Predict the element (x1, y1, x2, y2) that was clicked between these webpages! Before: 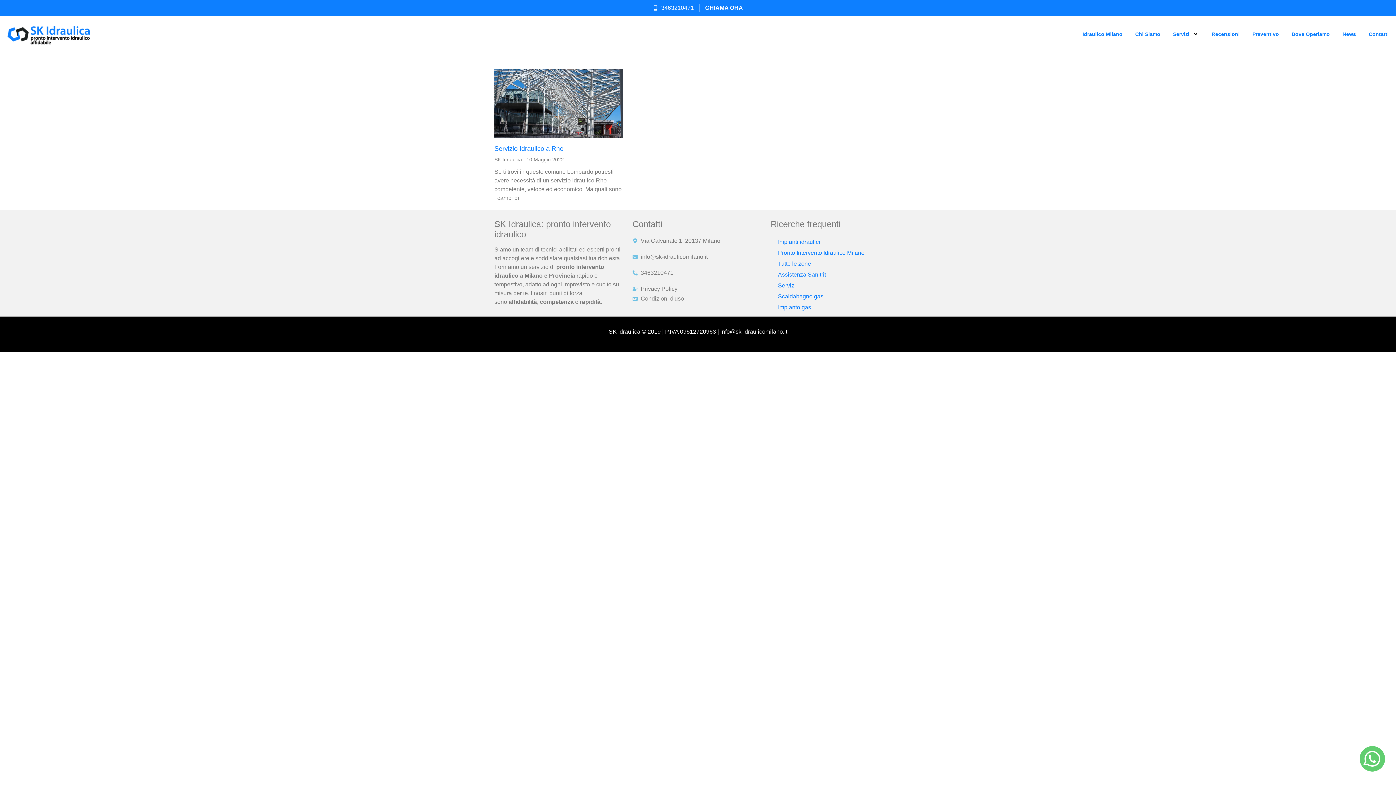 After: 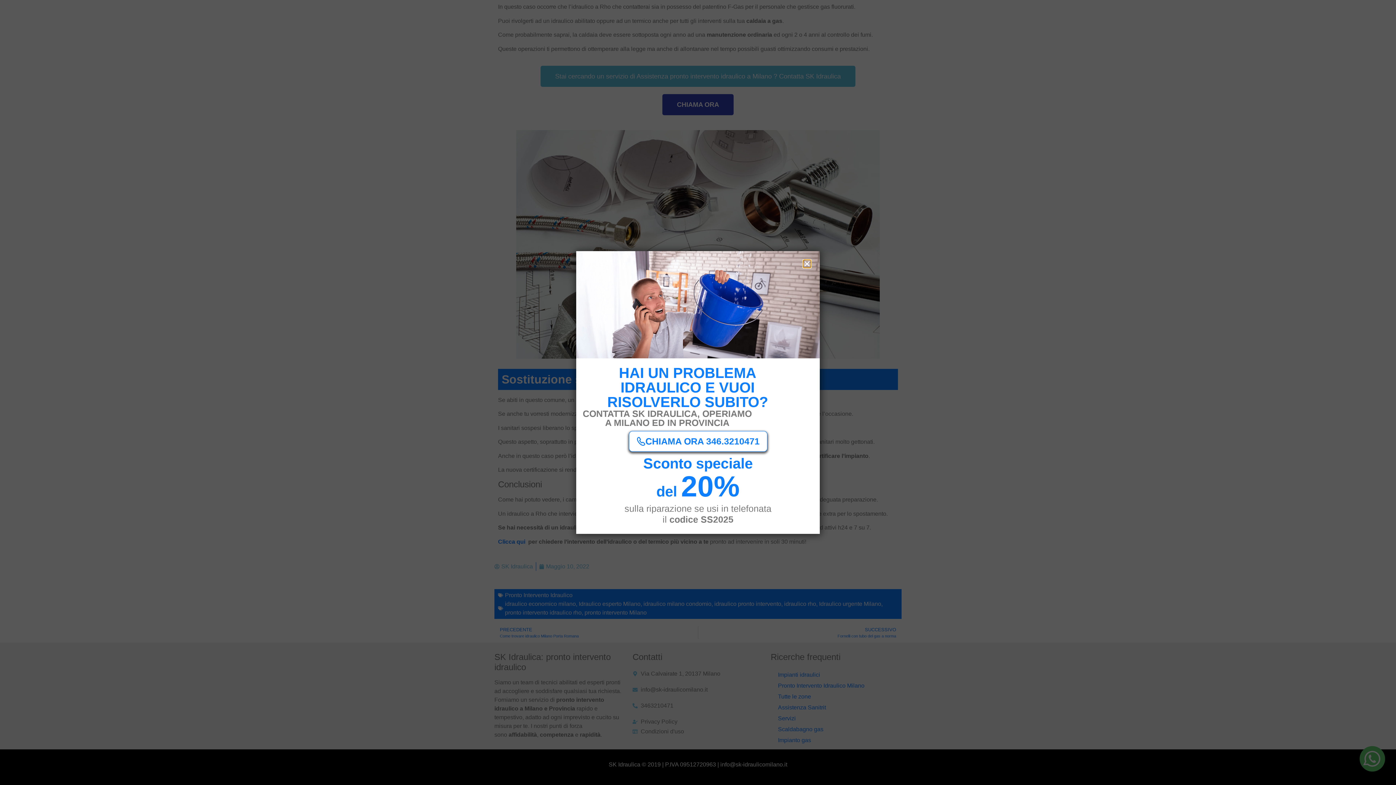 Action: bbox: (494, 68, 623, 137)